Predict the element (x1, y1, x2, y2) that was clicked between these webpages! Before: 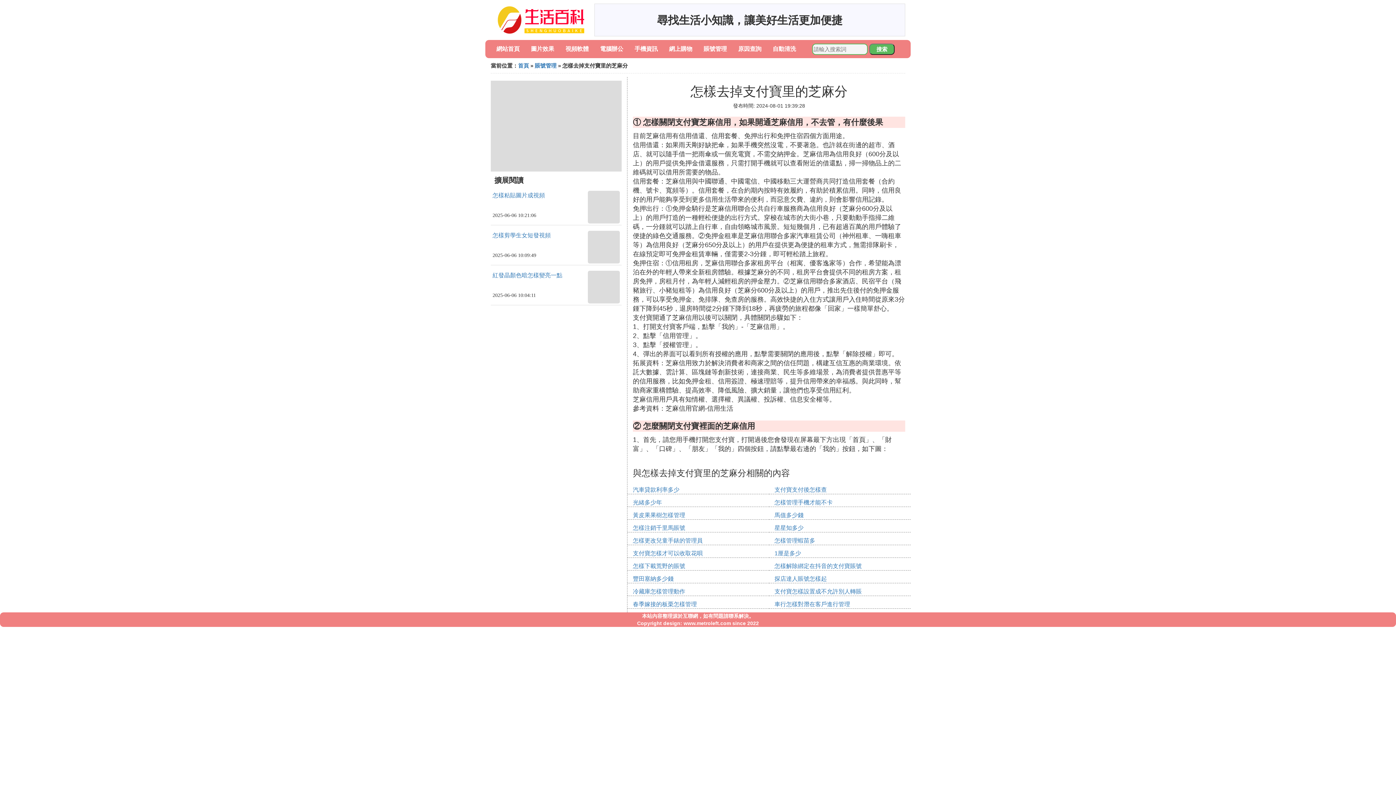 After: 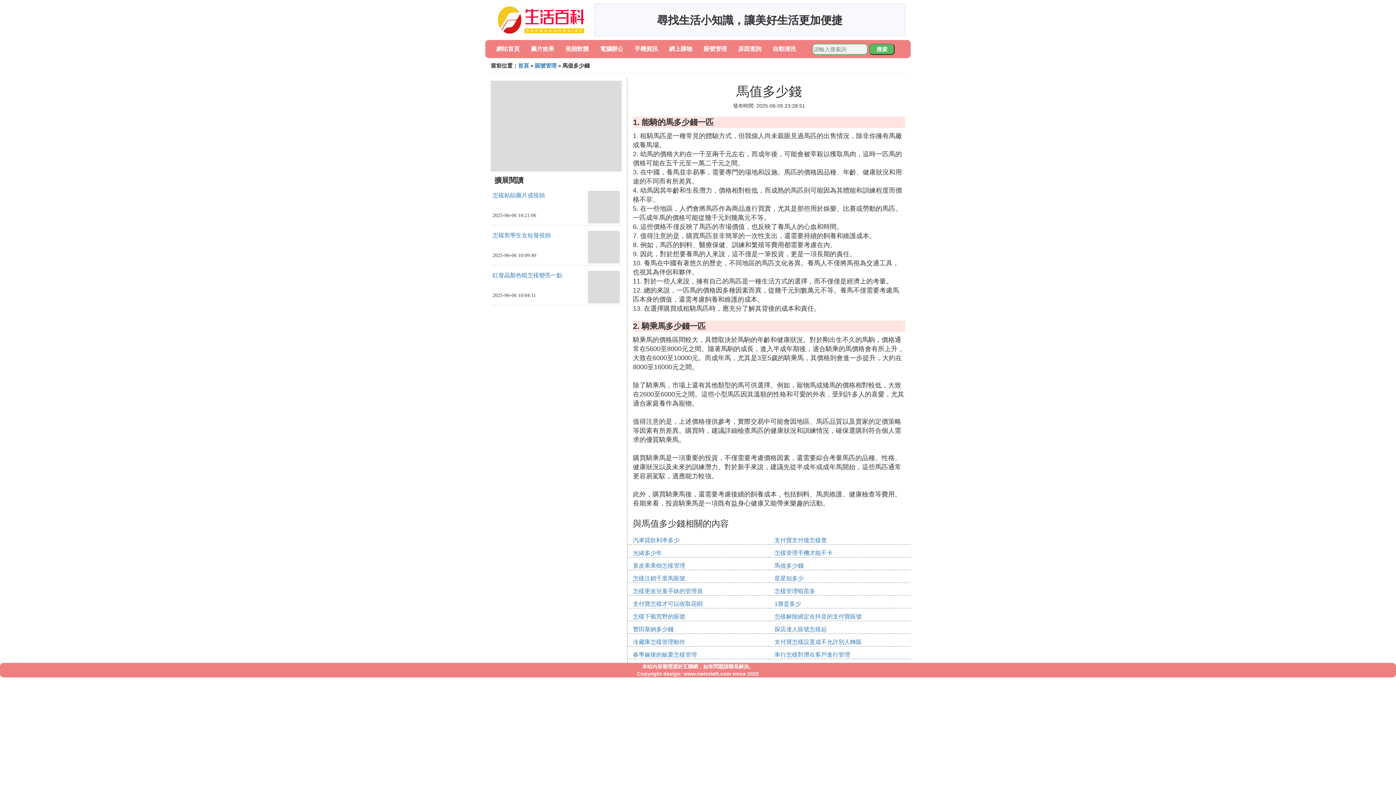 Action: bbox: (774, 512, 803, 518) label: 馬值多少錢